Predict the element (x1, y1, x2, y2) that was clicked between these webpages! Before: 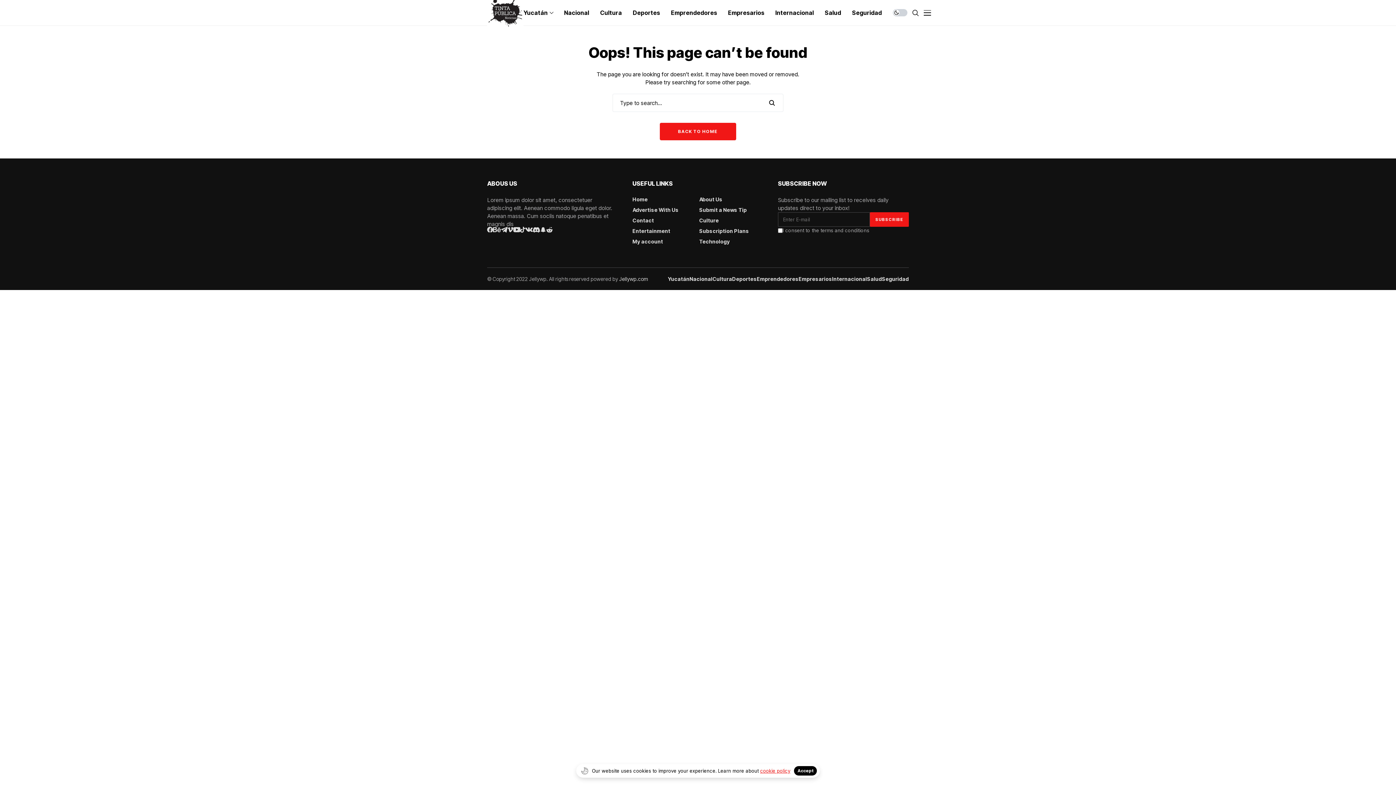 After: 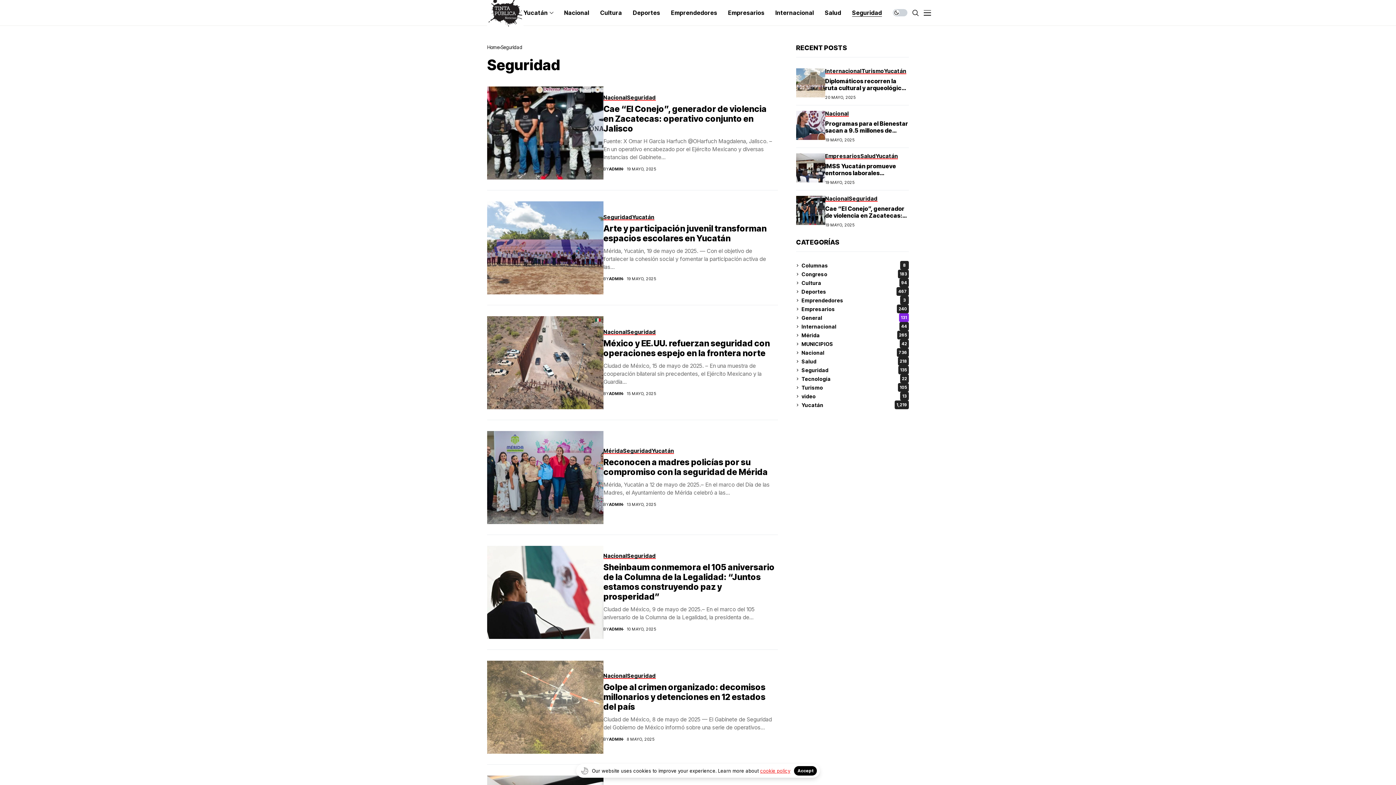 Action: label: Seguridad bbox: (852, 0, 882, 25)